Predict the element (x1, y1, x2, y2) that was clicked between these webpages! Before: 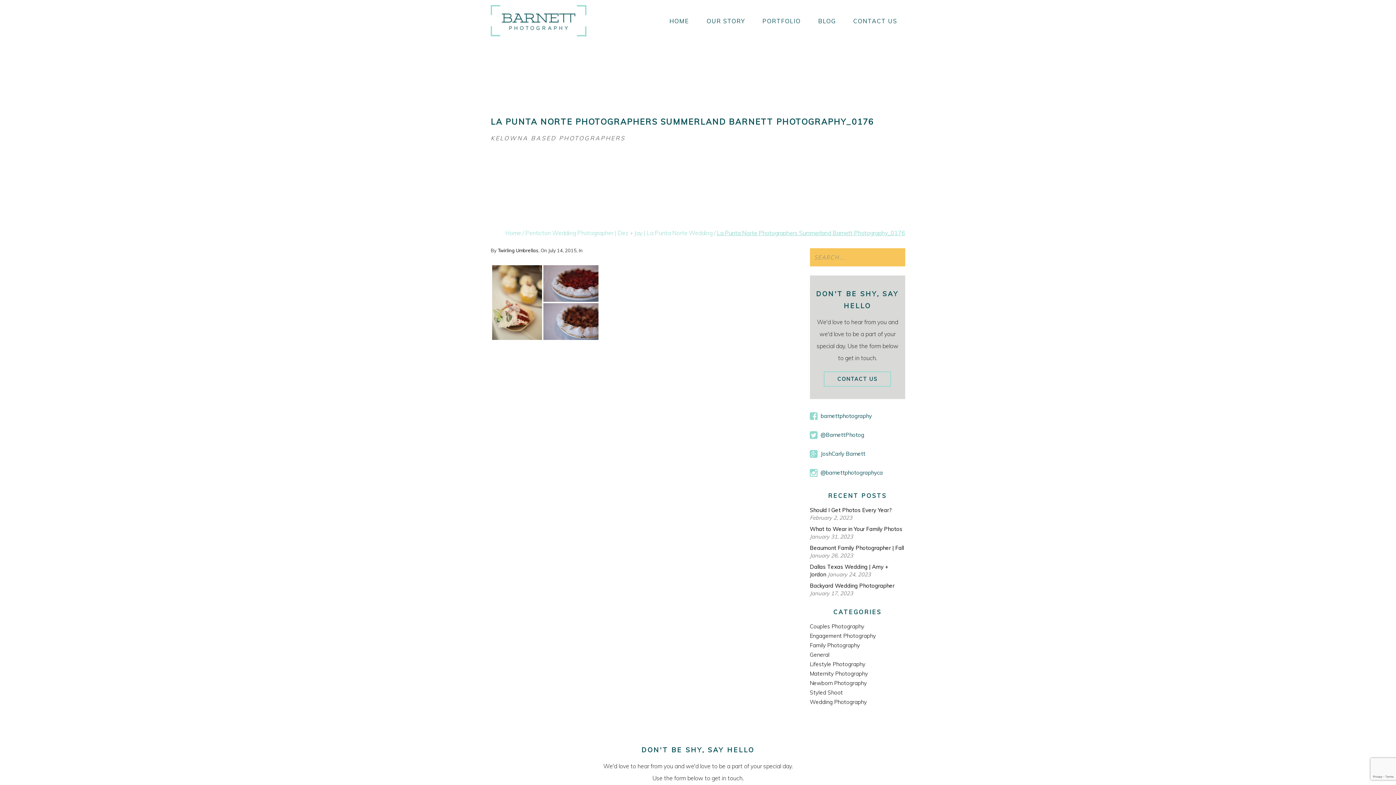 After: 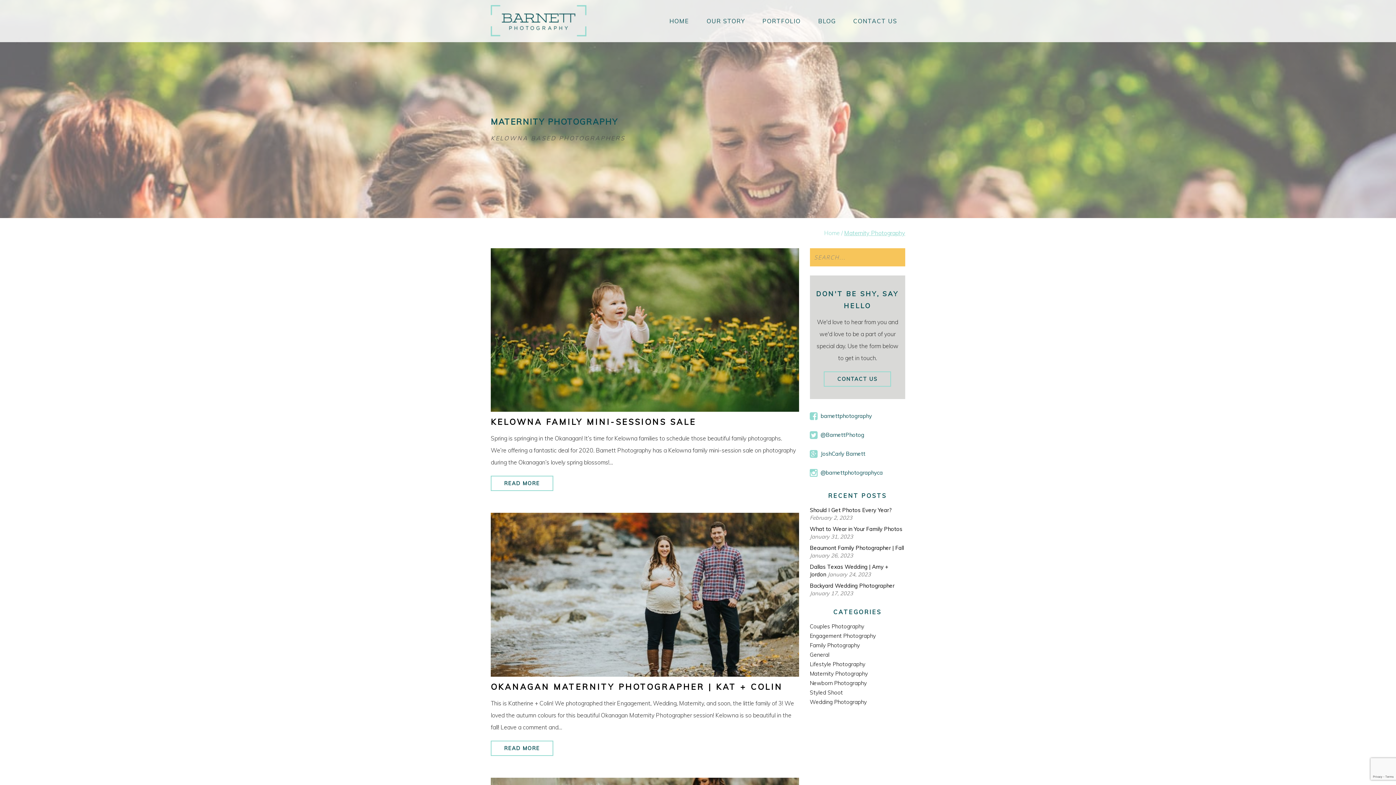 Action: bbox: (810, 670, 868, 677) label: Maternity Photography